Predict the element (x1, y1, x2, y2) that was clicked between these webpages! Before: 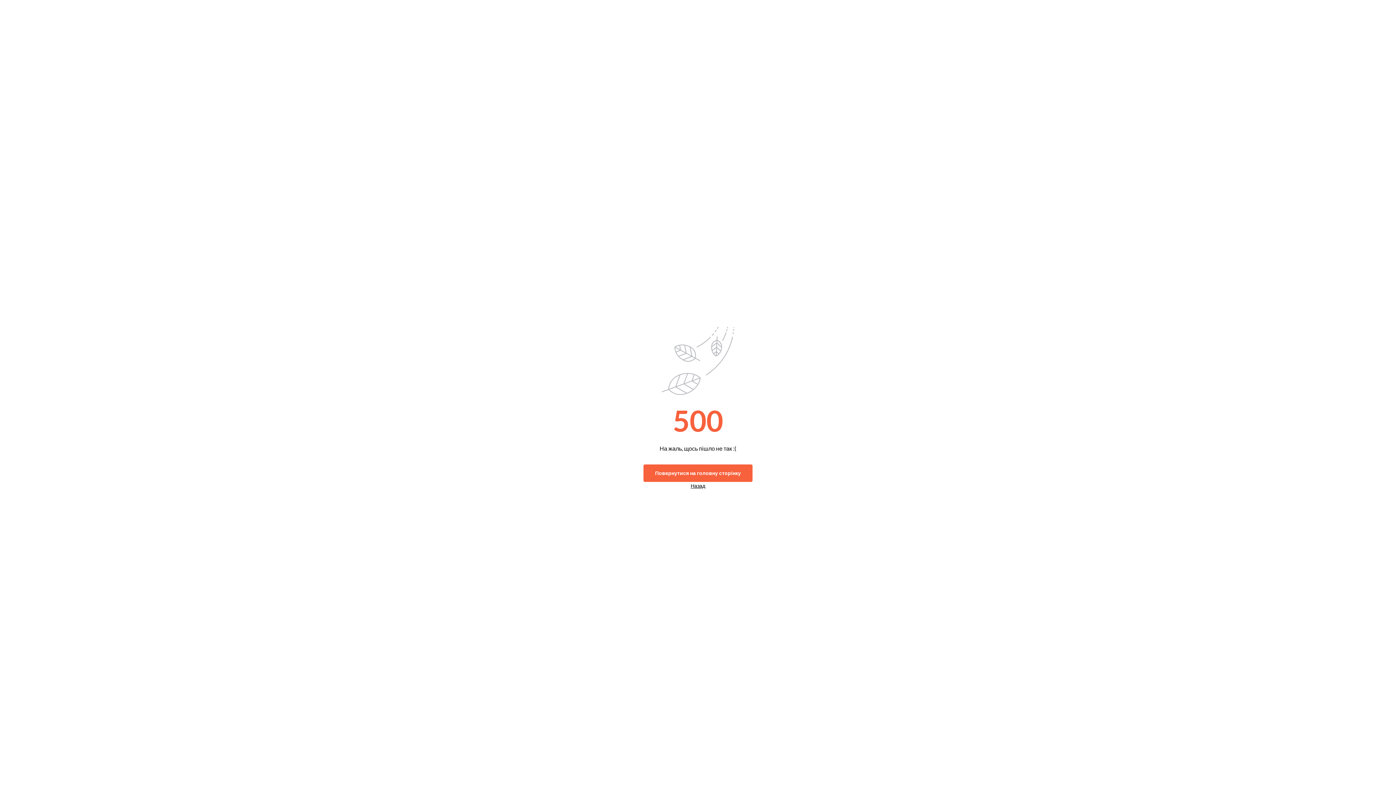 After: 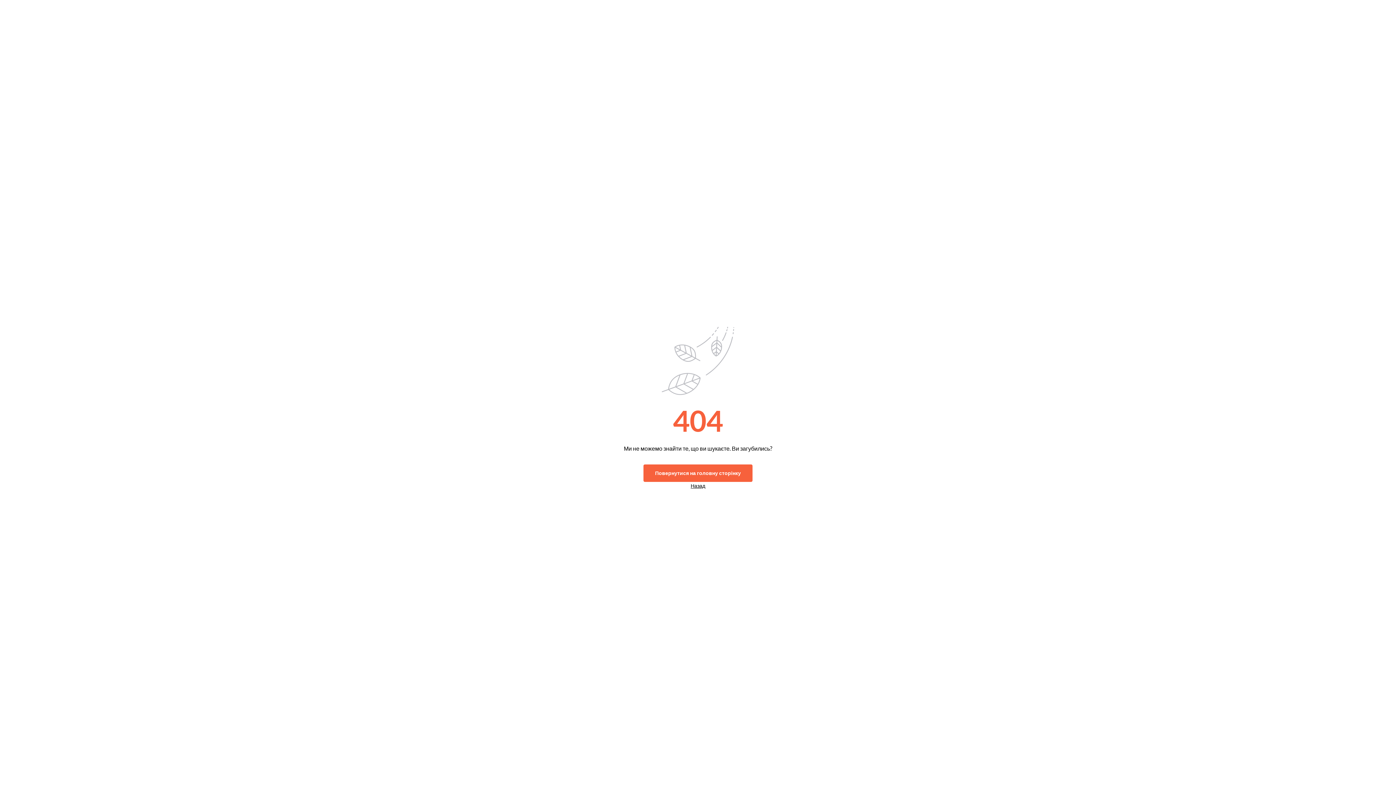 Action: bbox: (643, 464, 752, 482) label: Повернутися на головну сторінку